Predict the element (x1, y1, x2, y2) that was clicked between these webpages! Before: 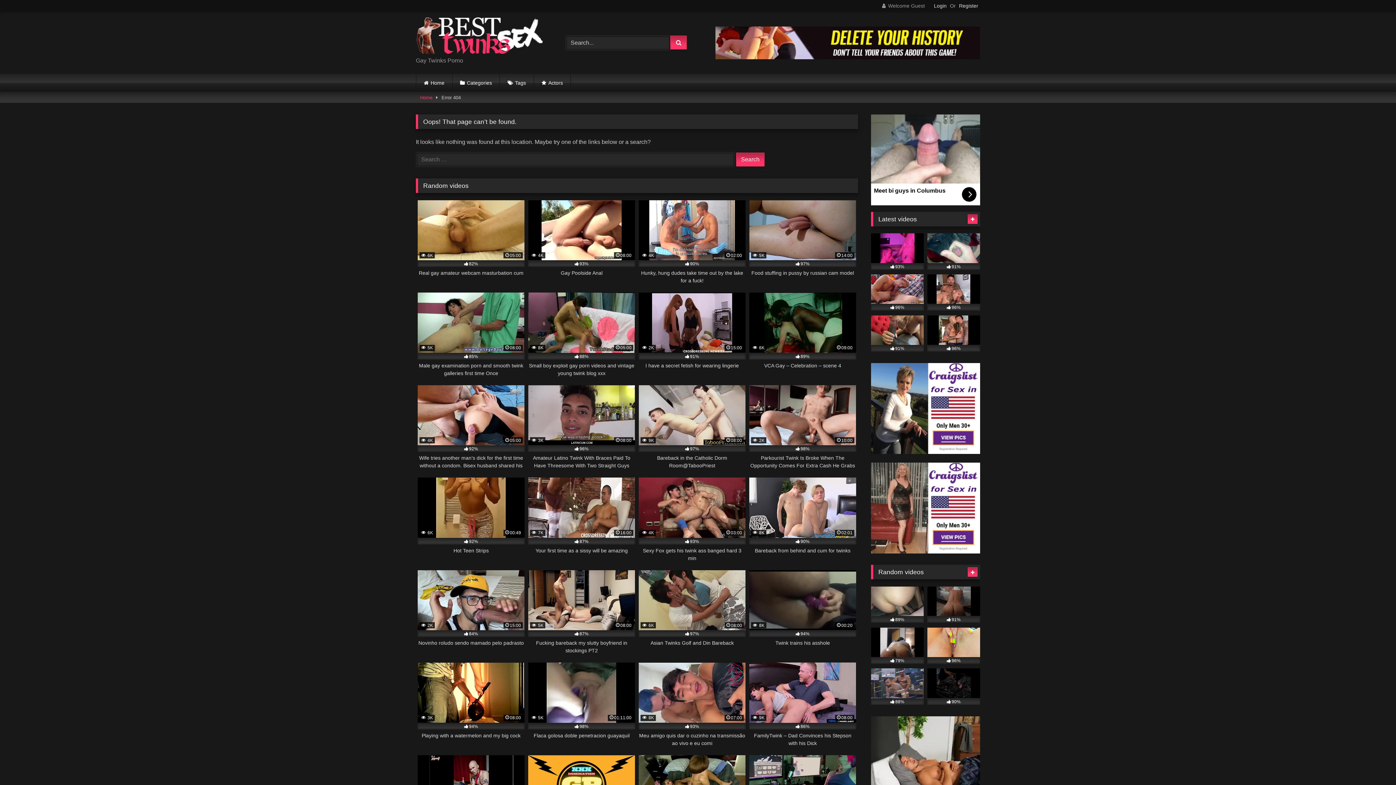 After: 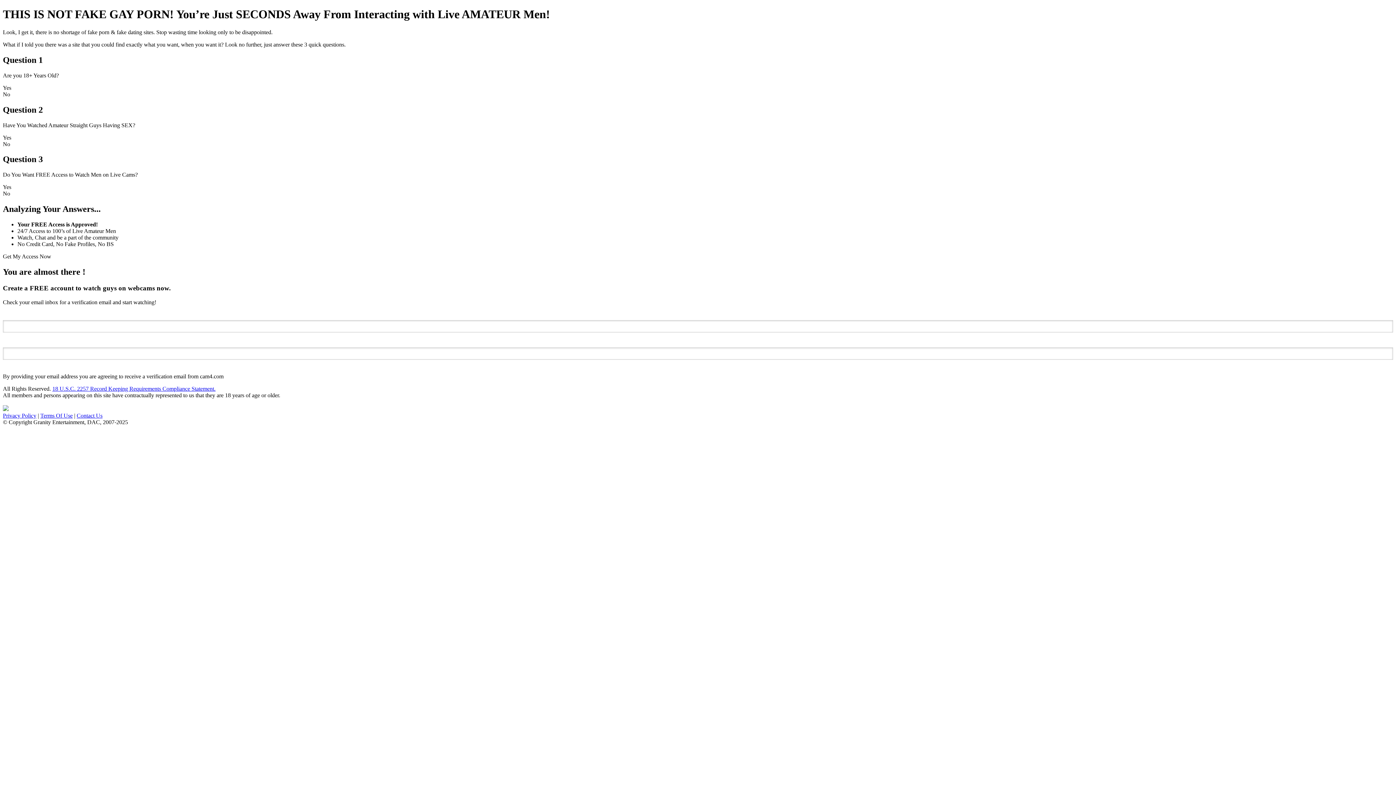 Action: bbox: (528, 200, 635, 284) label:  4K
08:00
93%
Gay Poolside Anal